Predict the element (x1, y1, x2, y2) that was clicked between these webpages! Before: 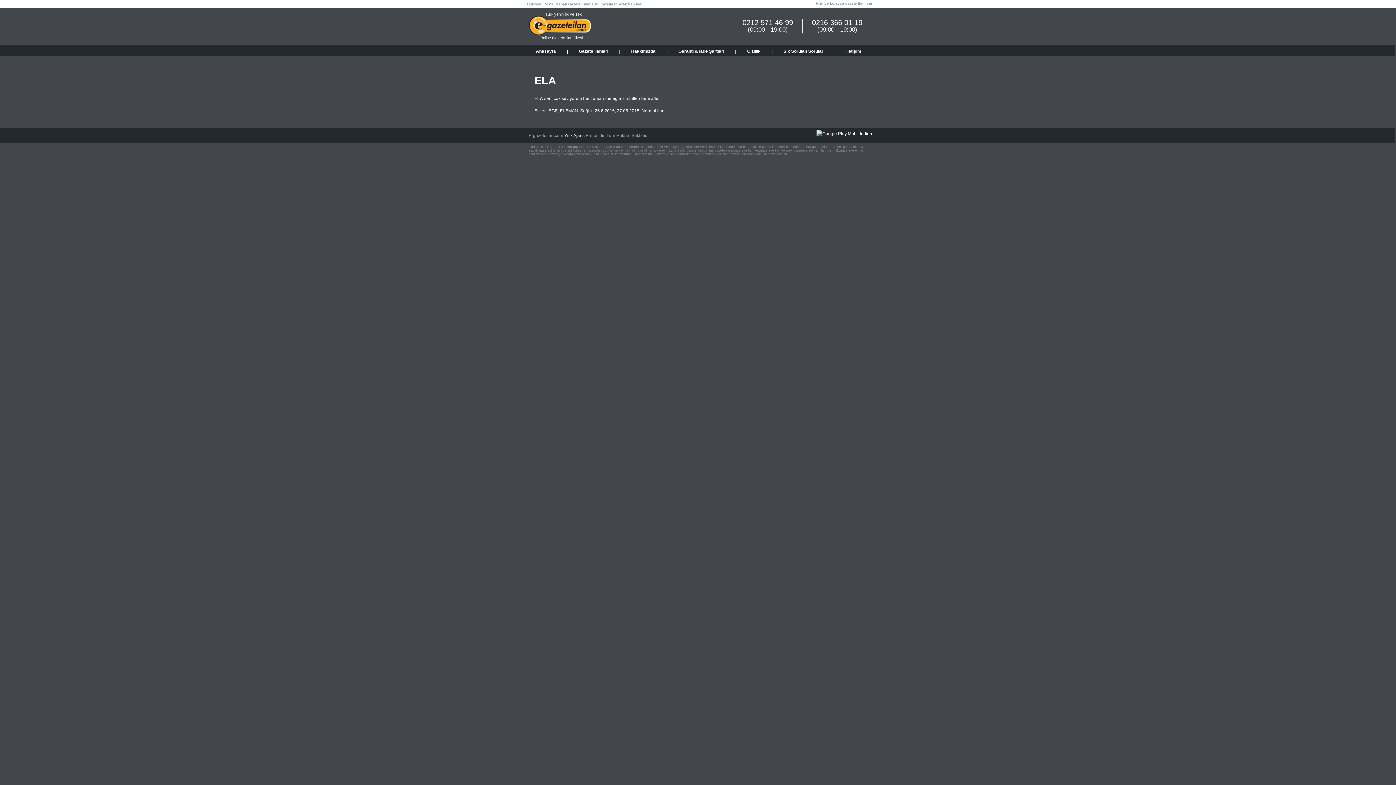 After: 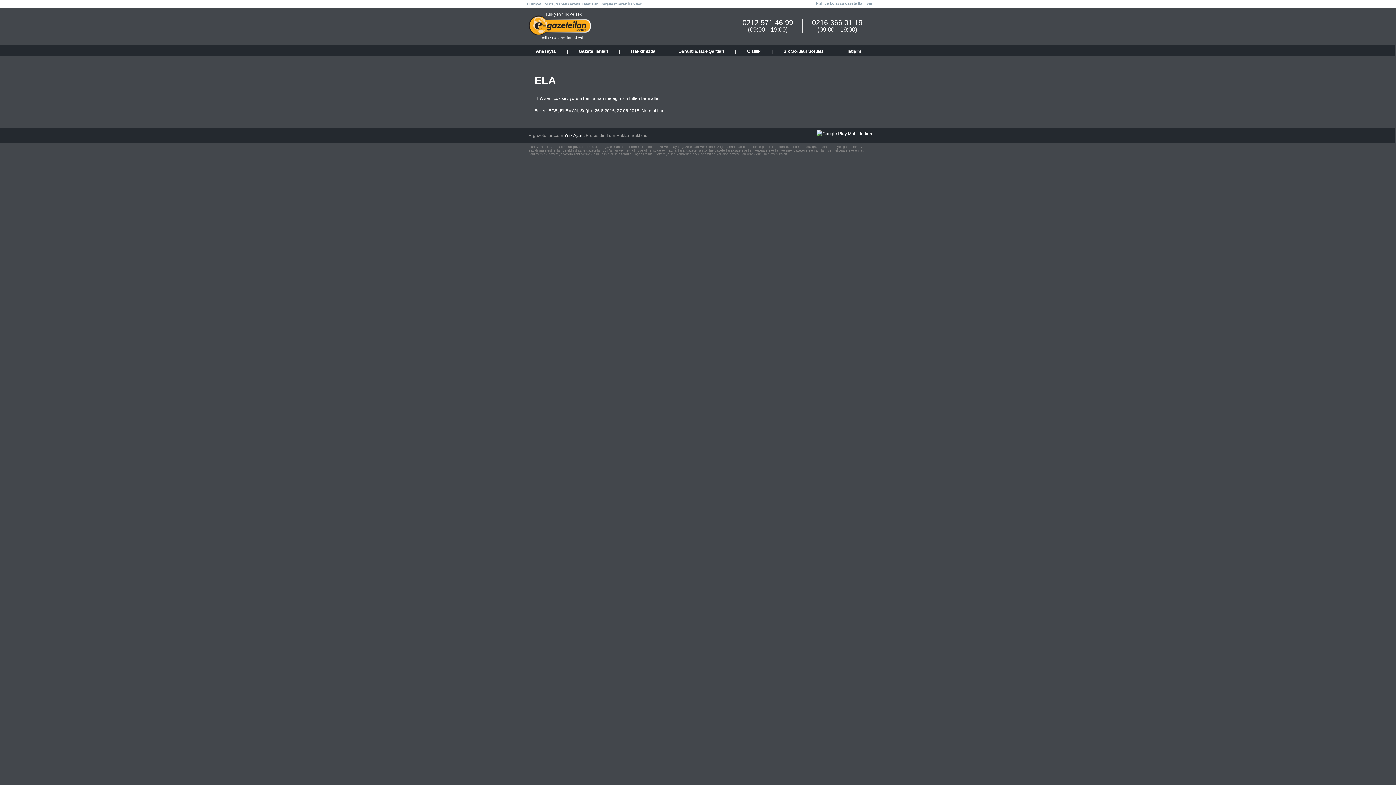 Action: bbox: (816, 131, 872, 136)